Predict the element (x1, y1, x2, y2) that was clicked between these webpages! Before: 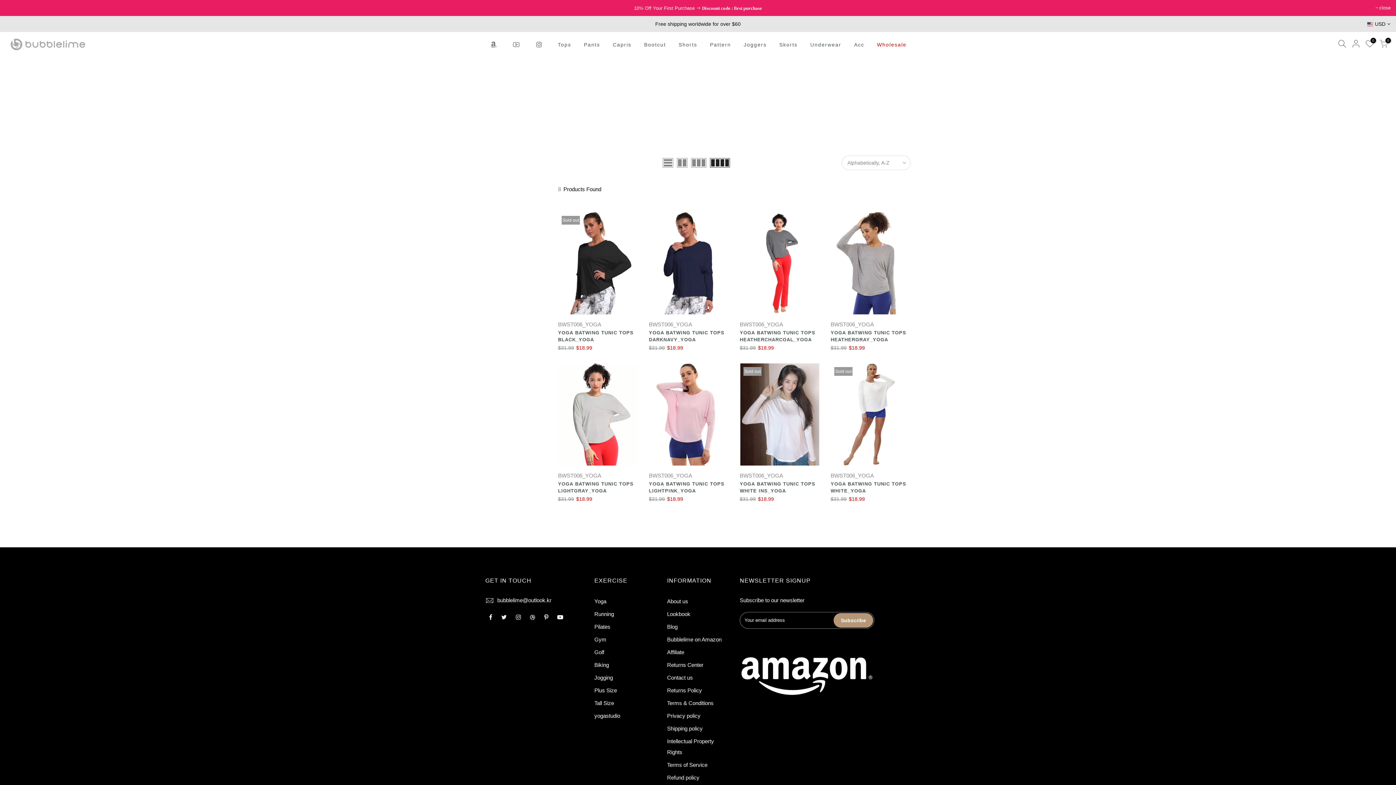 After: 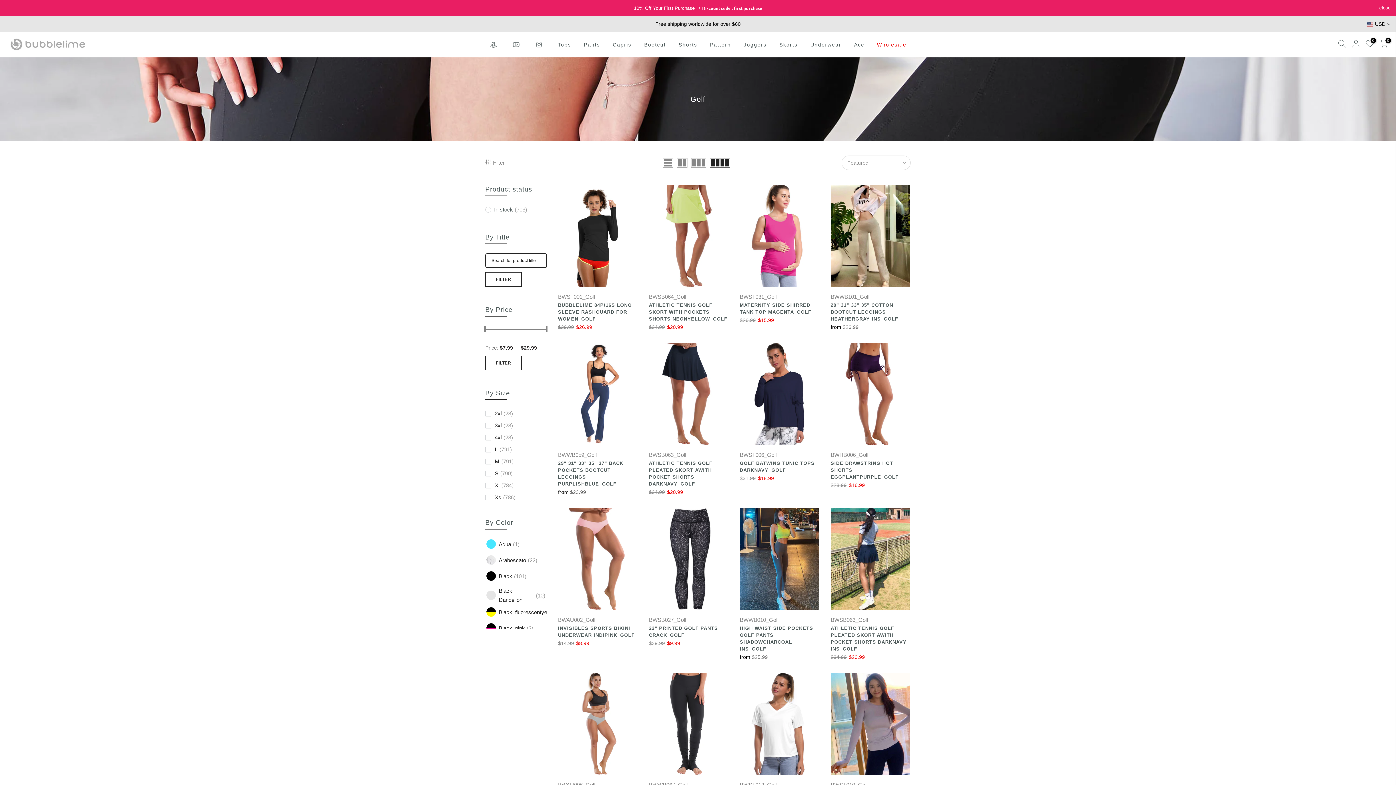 Action: bbox: (594, 649, 604, 655) label: Golf